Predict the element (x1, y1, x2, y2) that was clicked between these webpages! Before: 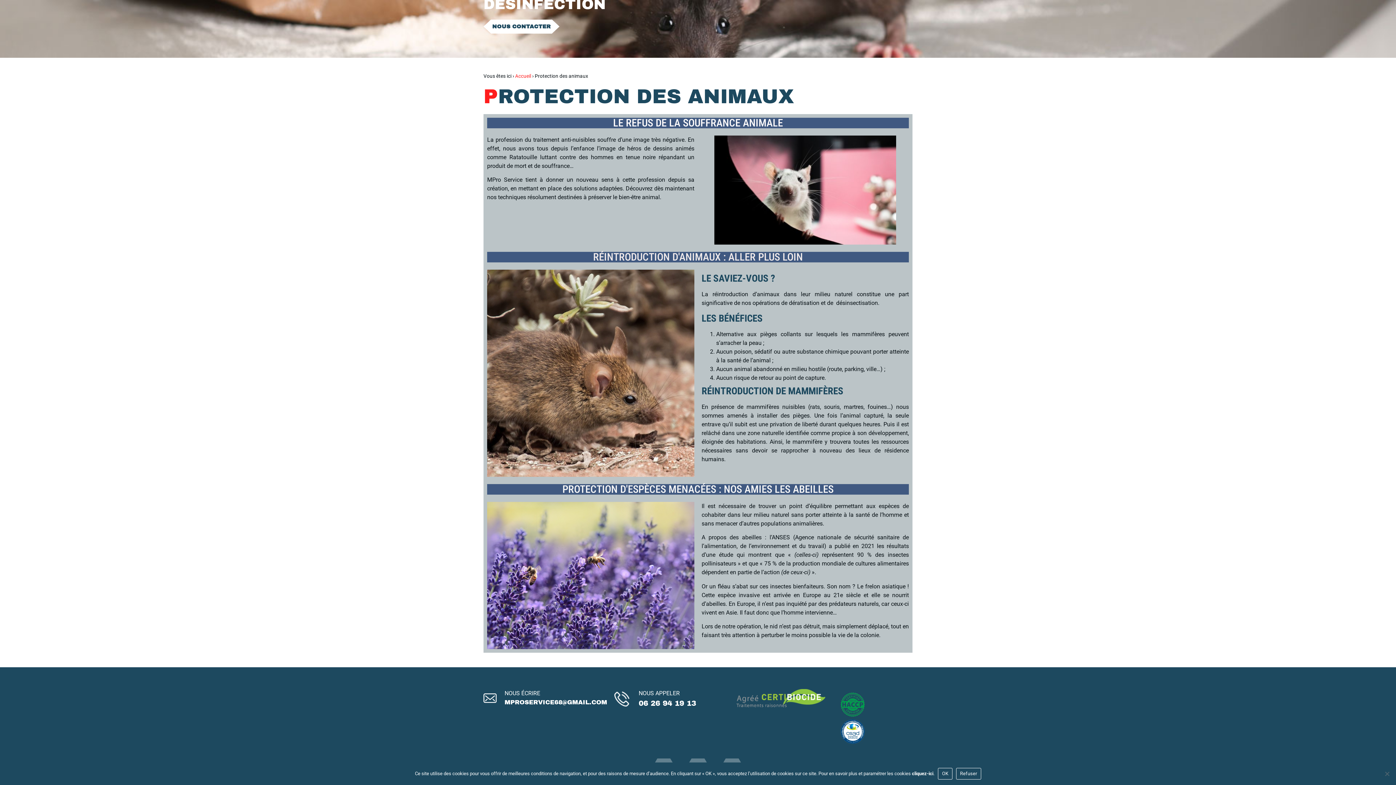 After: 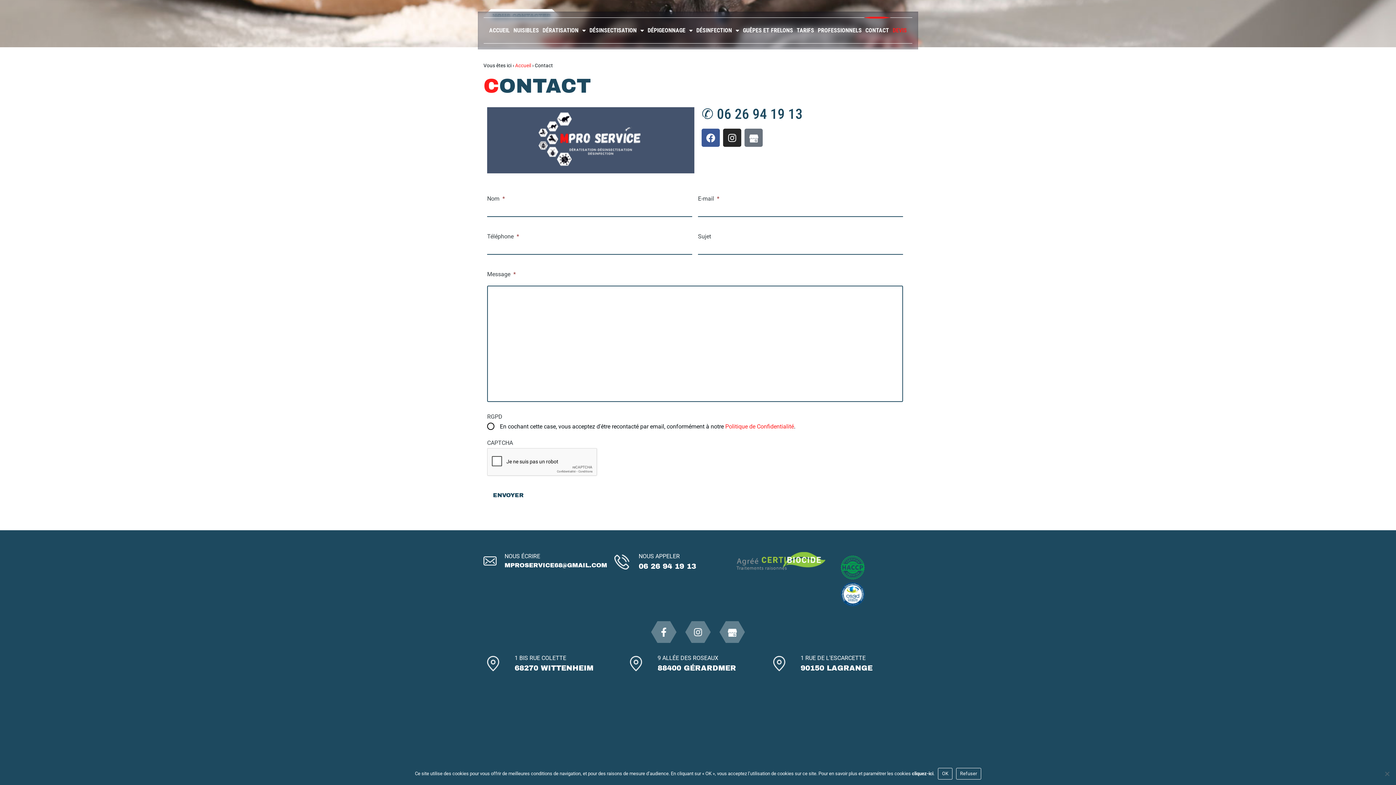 Action: bbox: (483, 19, 559, 33) label: NOUS CONTACTER